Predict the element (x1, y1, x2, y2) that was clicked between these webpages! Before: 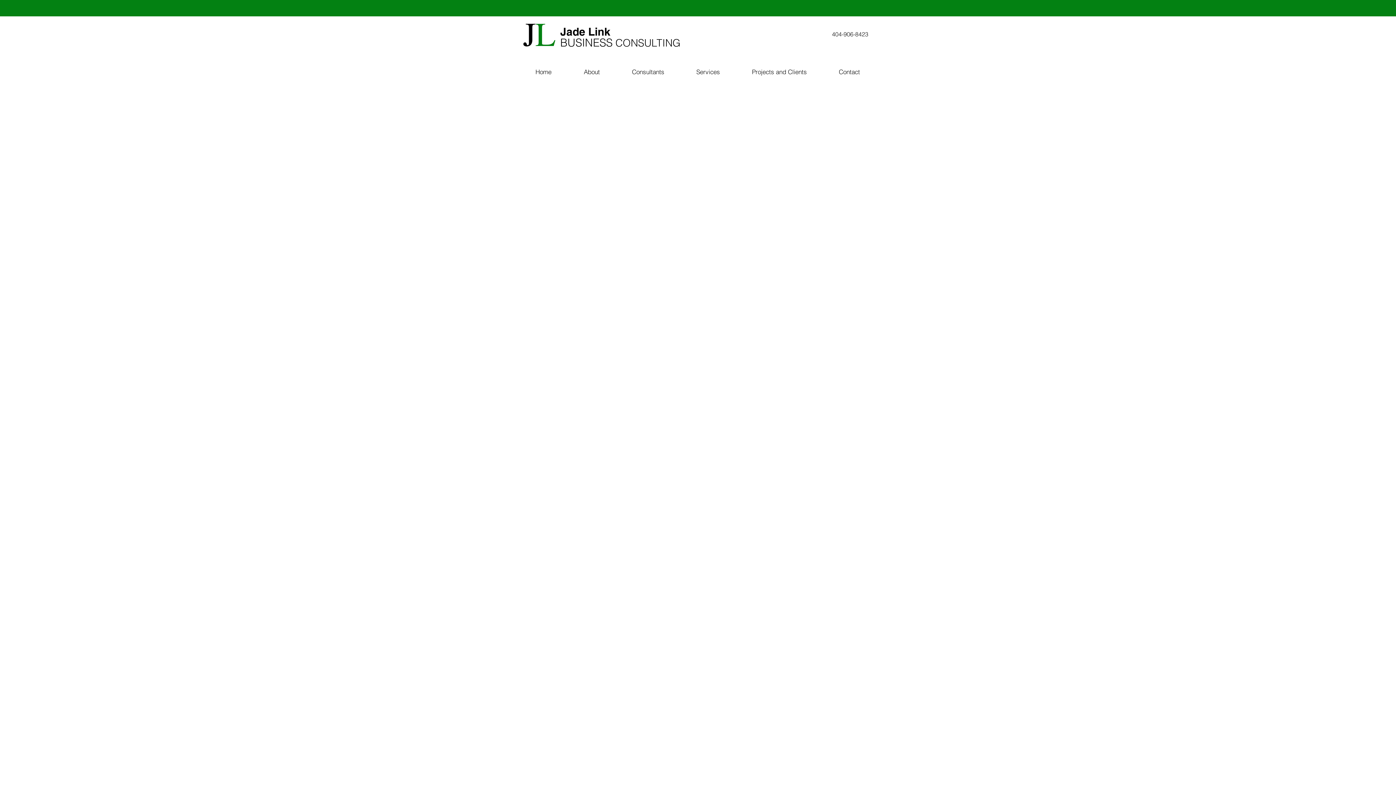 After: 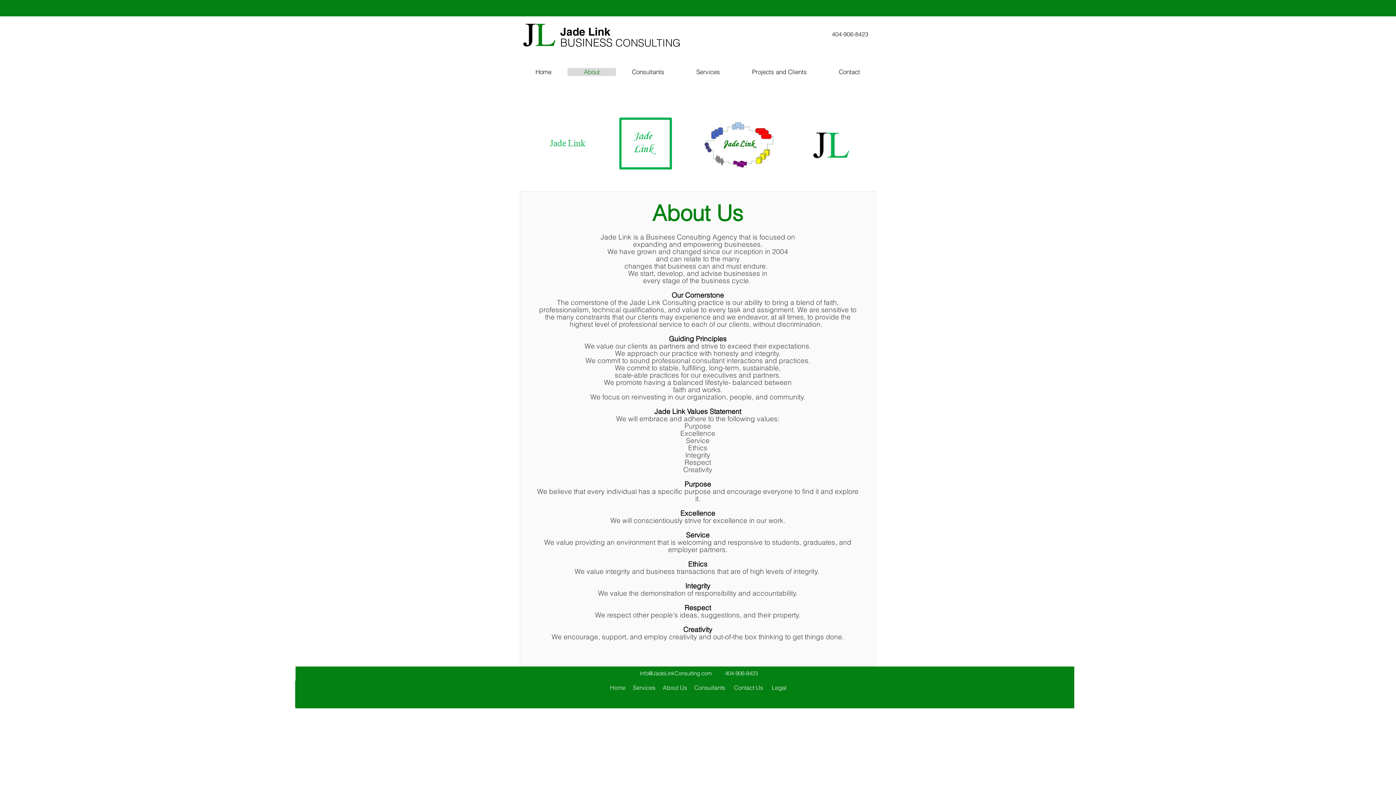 Action: label: About bbox: (567, 68, 616, 76)